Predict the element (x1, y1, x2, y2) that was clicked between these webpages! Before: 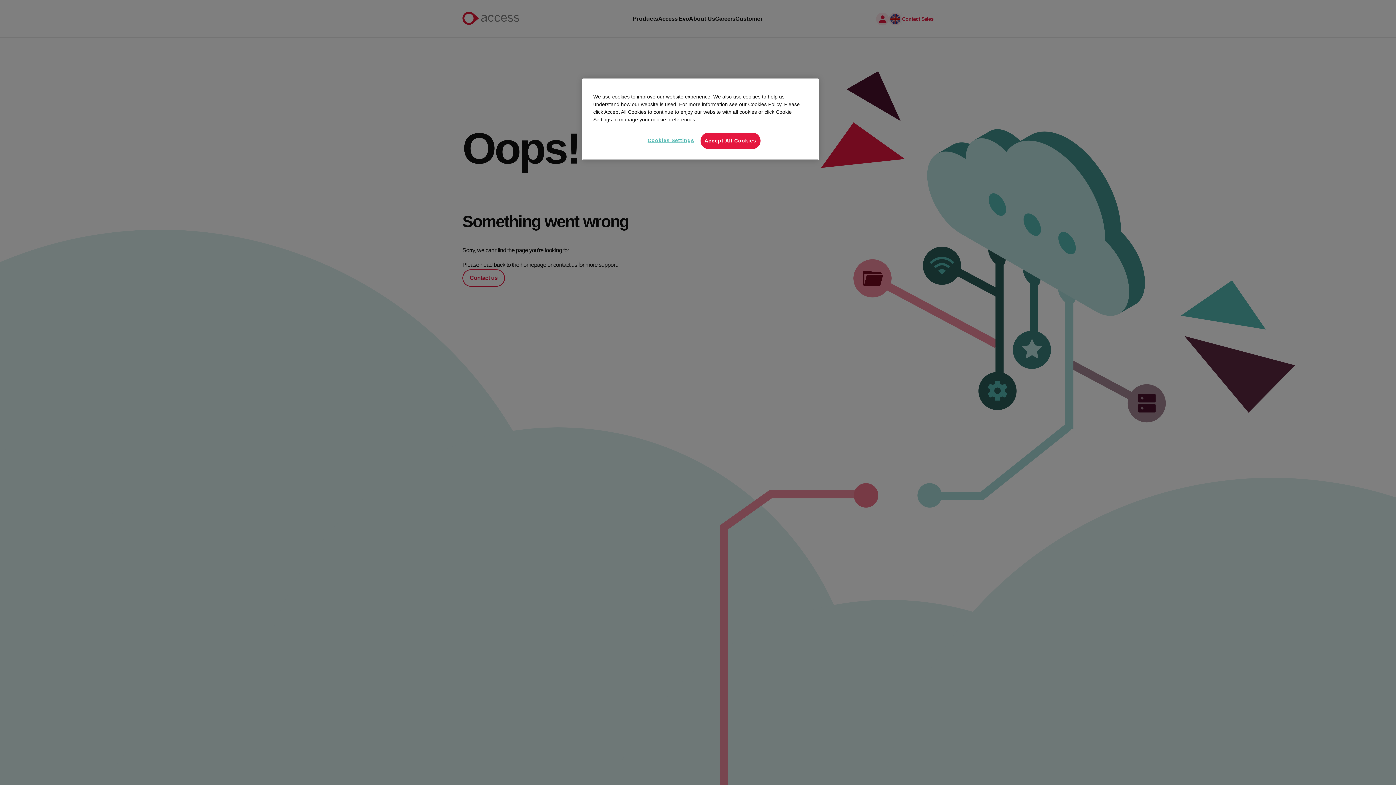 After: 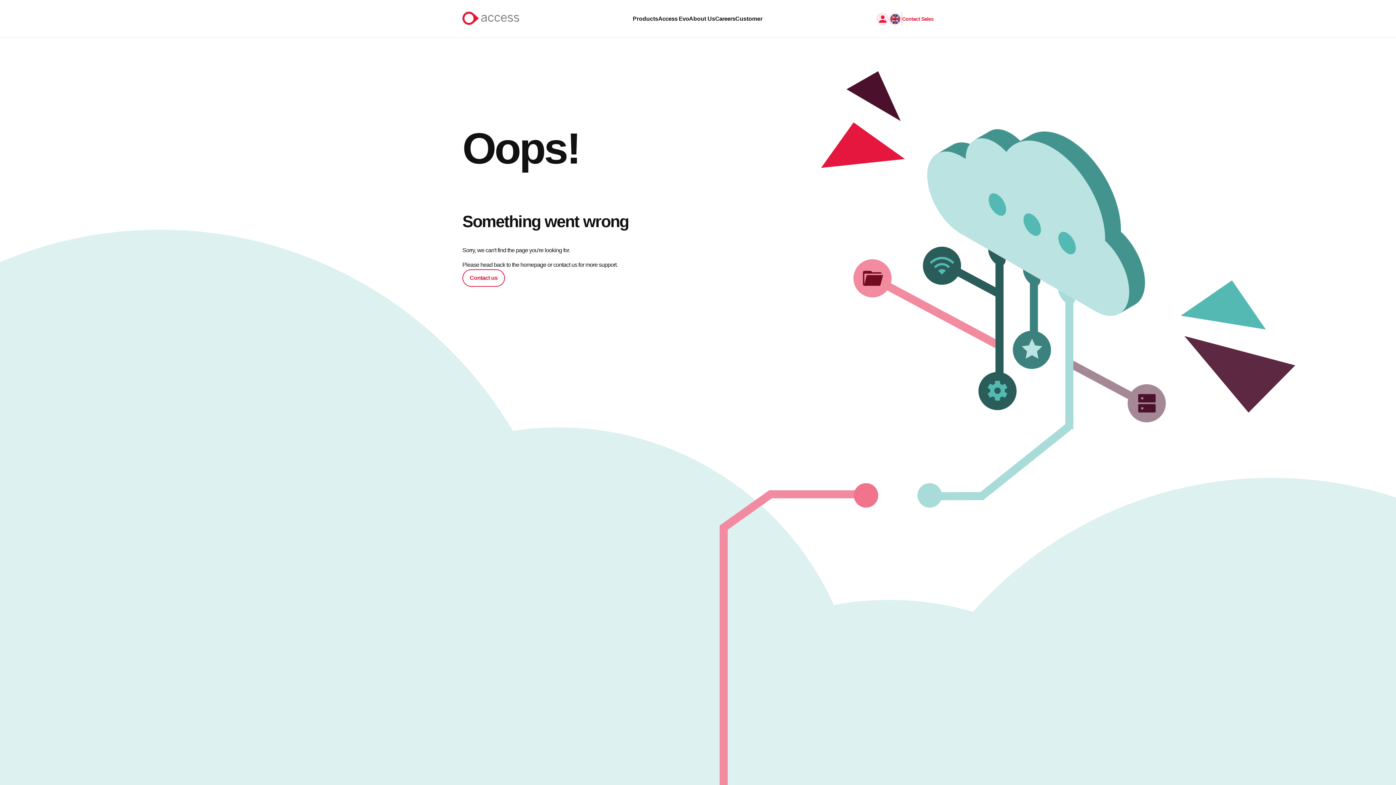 Action: bbox: (700, 132, 760, 149) label: Accept All Cookies